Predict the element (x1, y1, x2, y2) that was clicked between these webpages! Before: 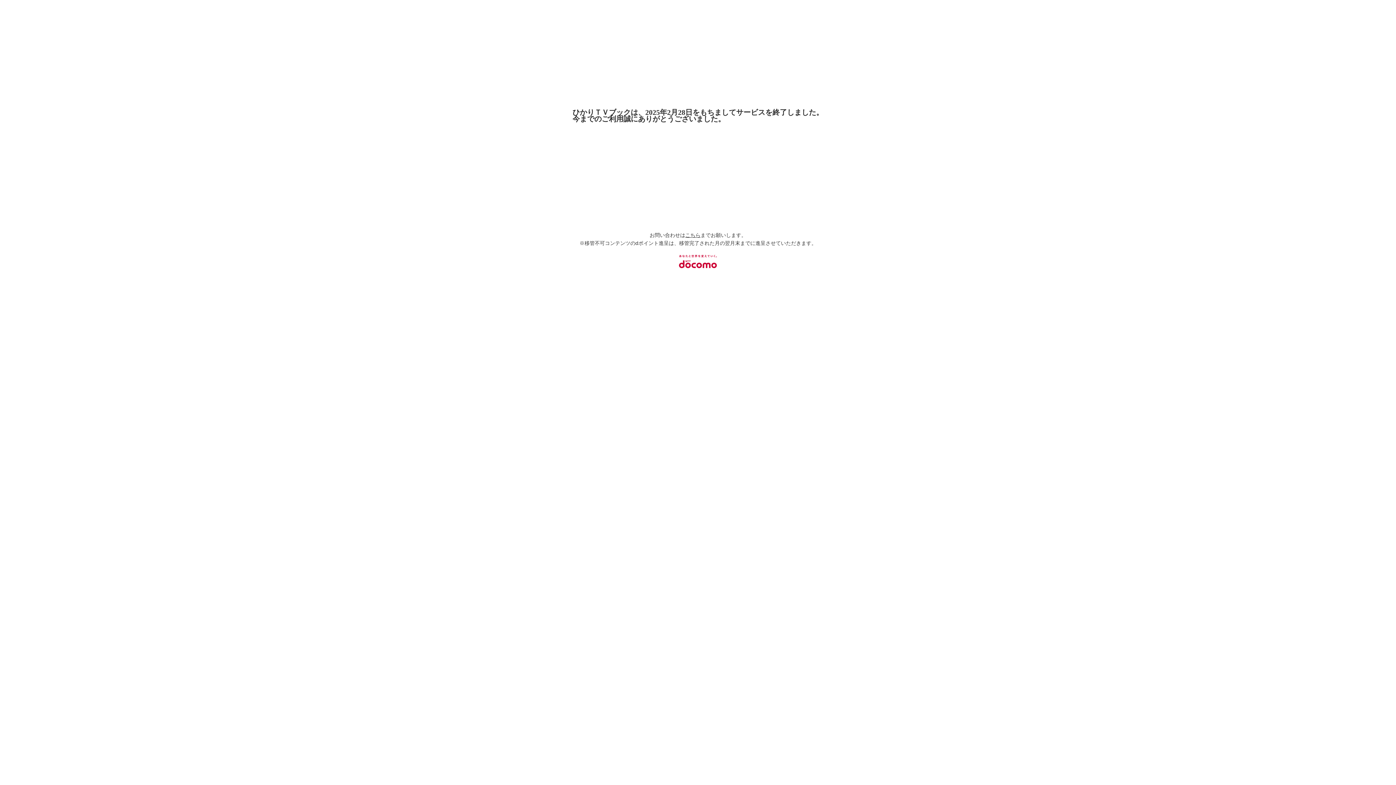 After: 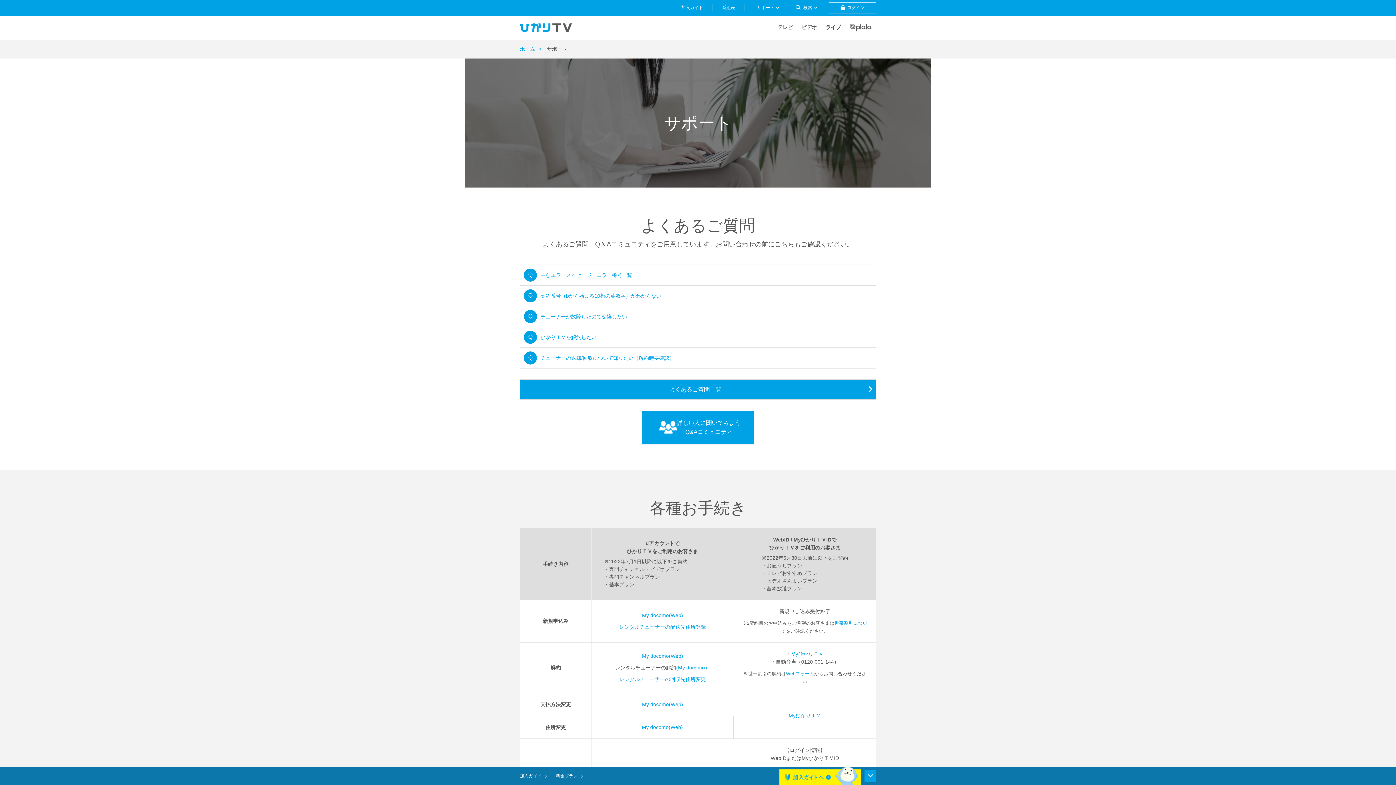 Action: bbox: (685, 232, 700, 238) label: こちら